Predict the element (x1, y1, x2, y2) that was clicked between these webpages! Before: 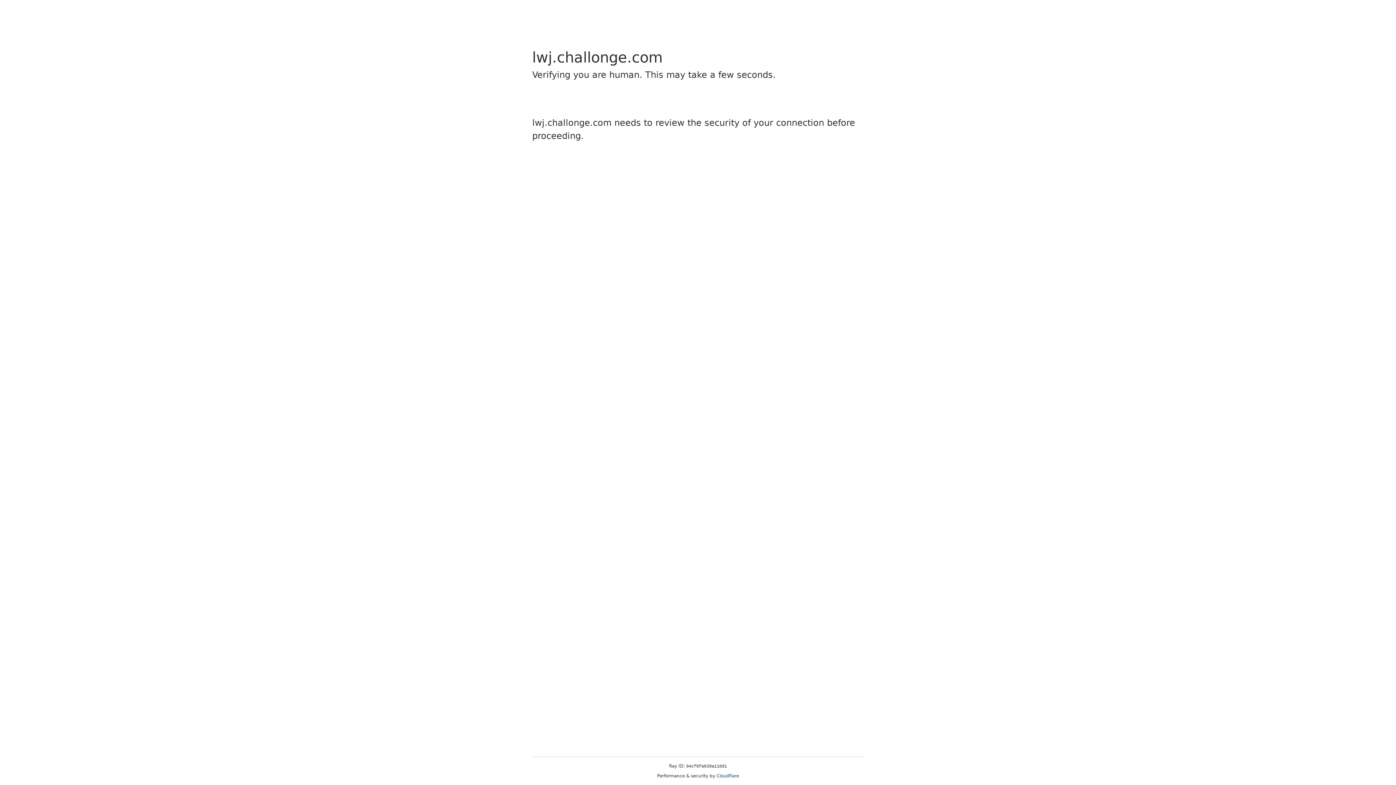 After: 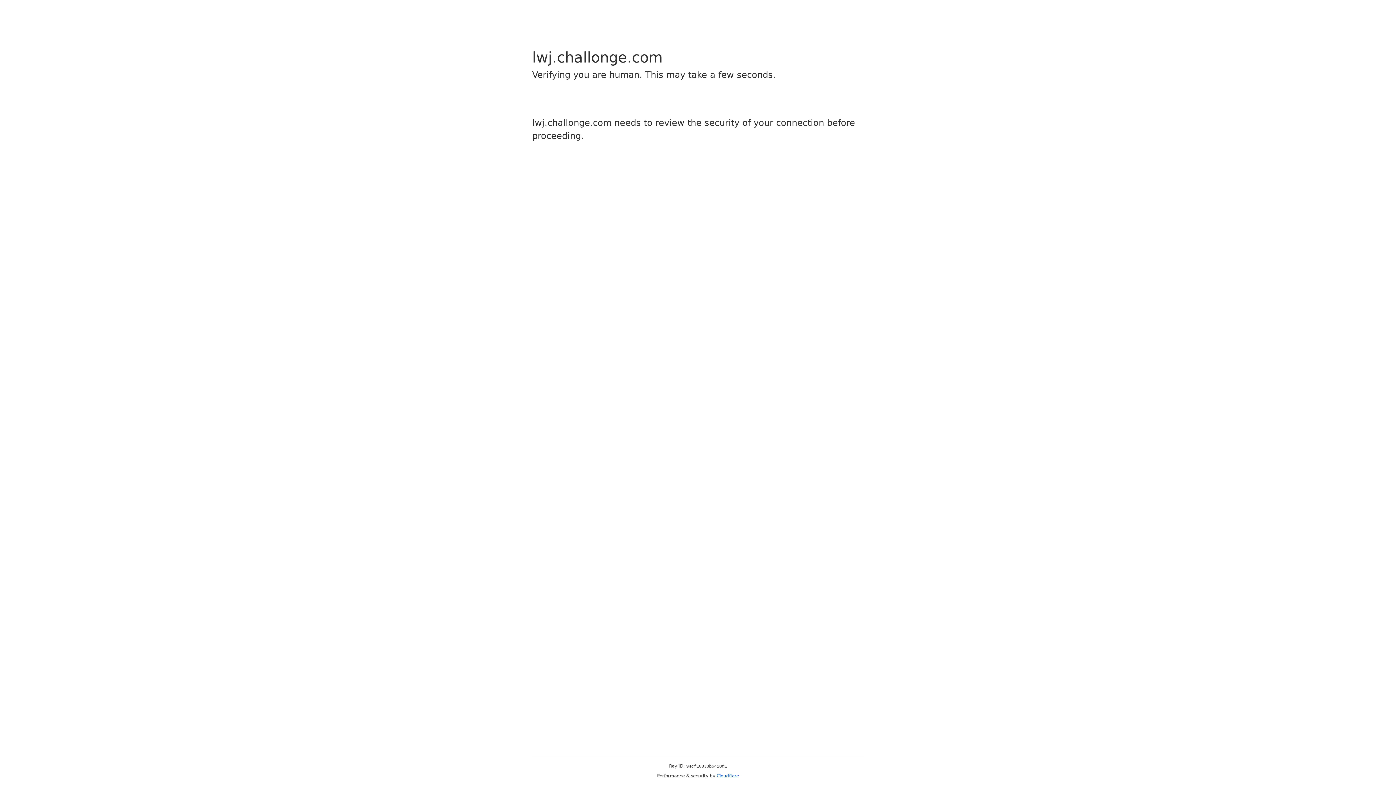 Action: bbox: (716, 773, 739, 778) label: Cloudflare